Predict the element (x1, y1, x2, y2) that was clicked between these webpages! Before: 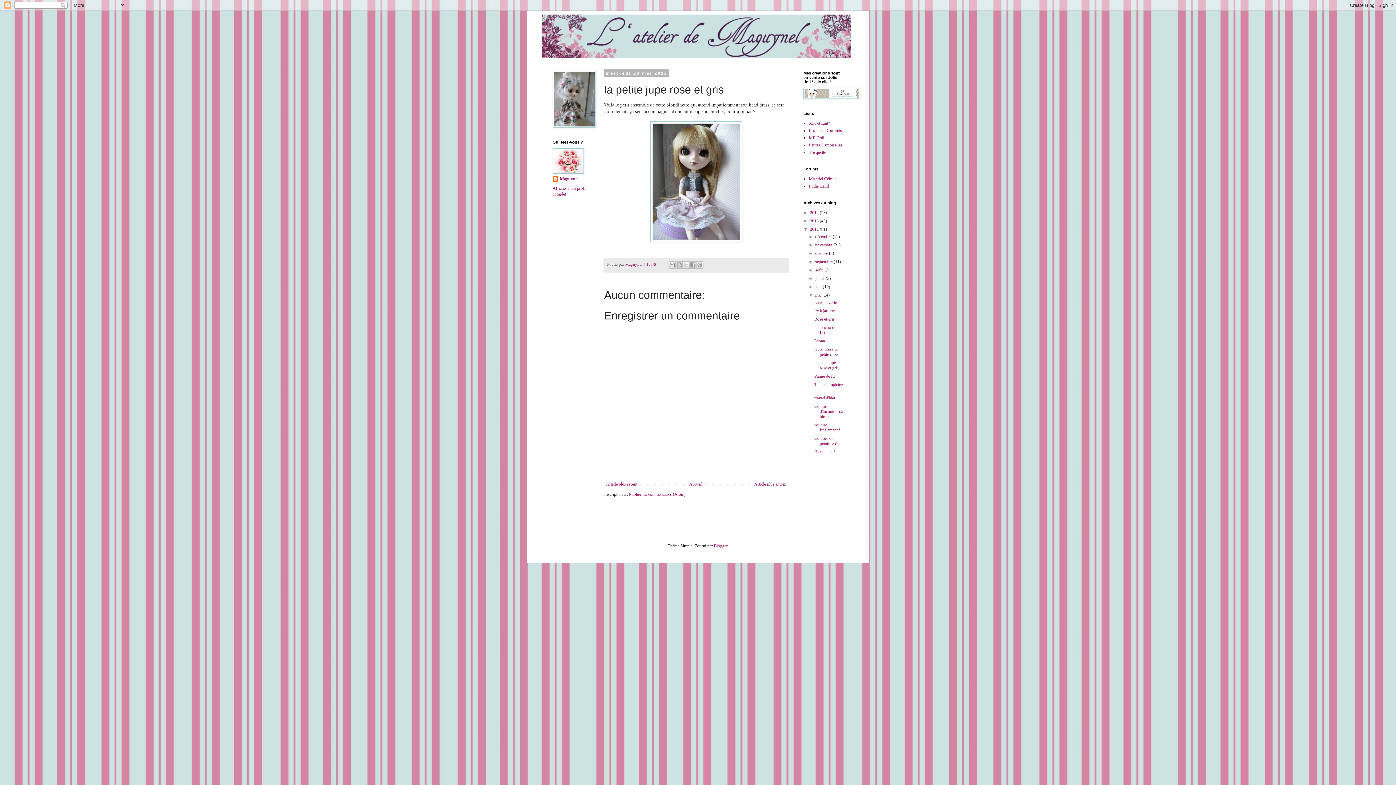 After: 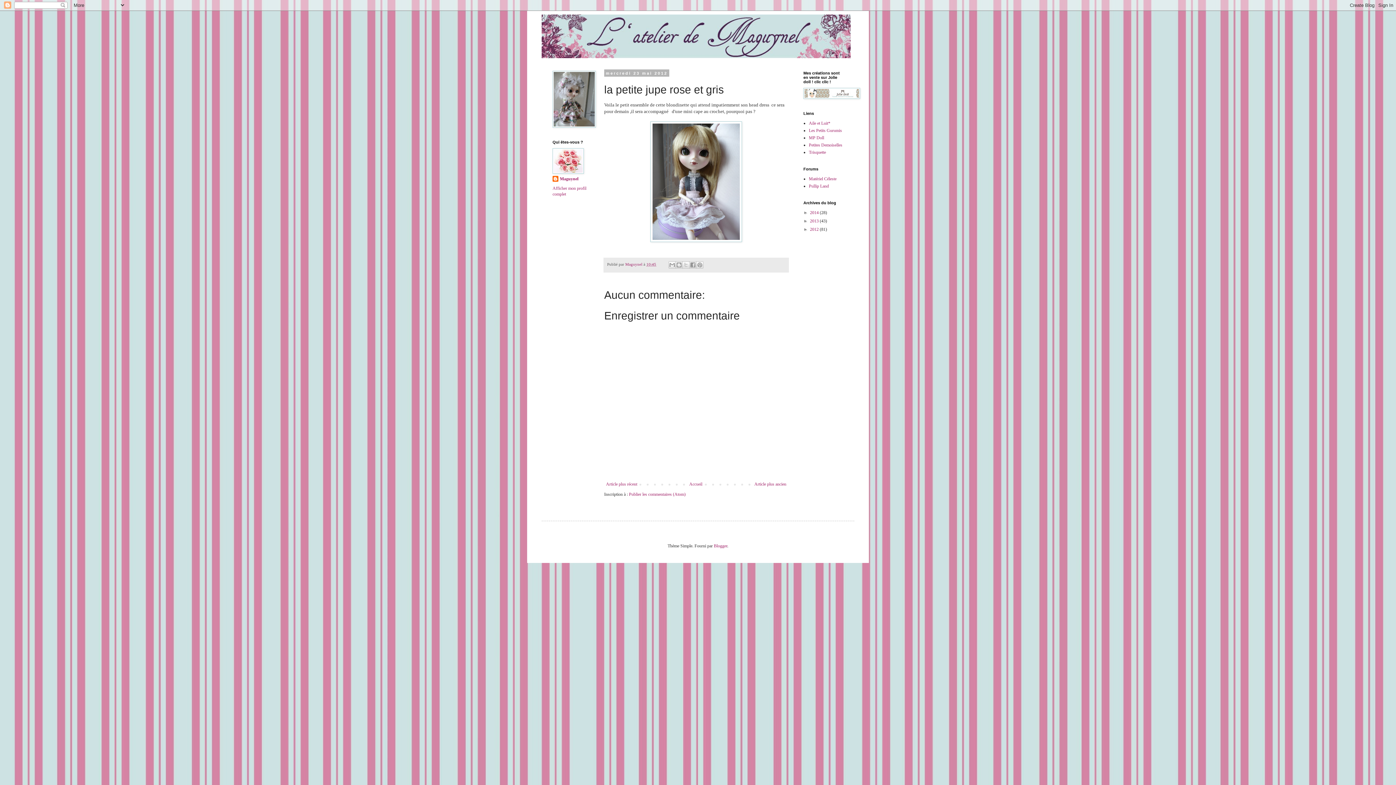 Action: bbox: (803, 226, 810, 232) label: ▼  